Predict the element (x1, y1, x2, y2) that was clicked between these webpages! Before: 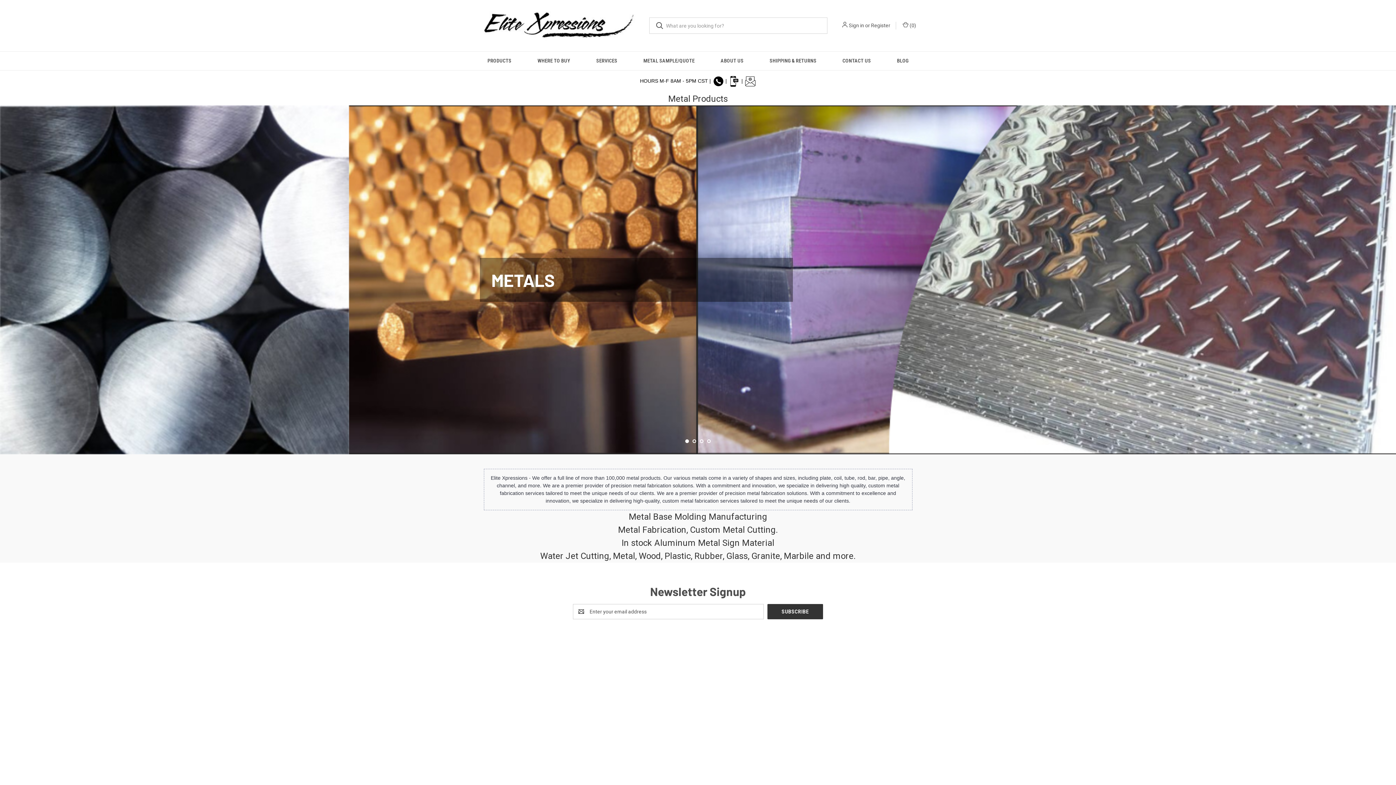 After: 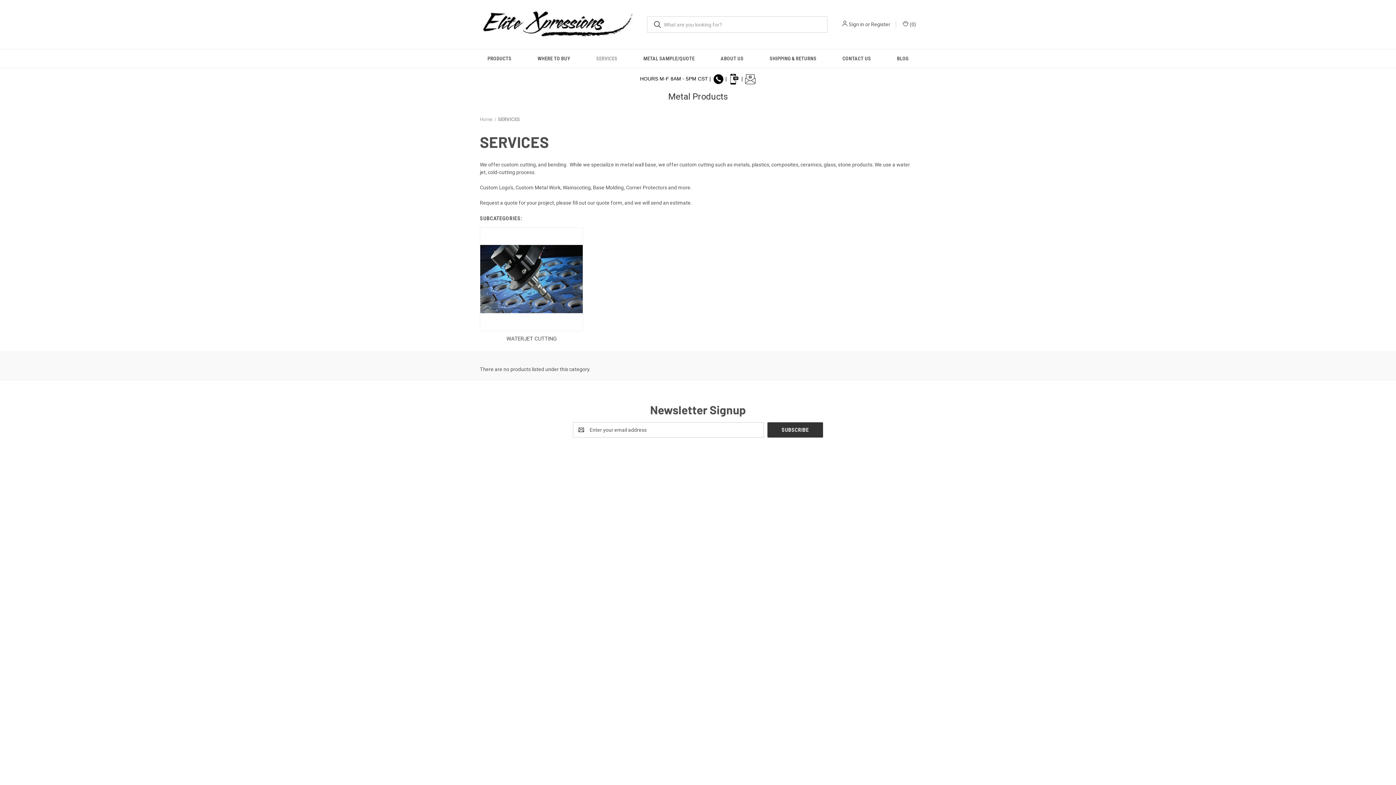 Action: bbox: (629, 687, 652, 693) label: SERVICES